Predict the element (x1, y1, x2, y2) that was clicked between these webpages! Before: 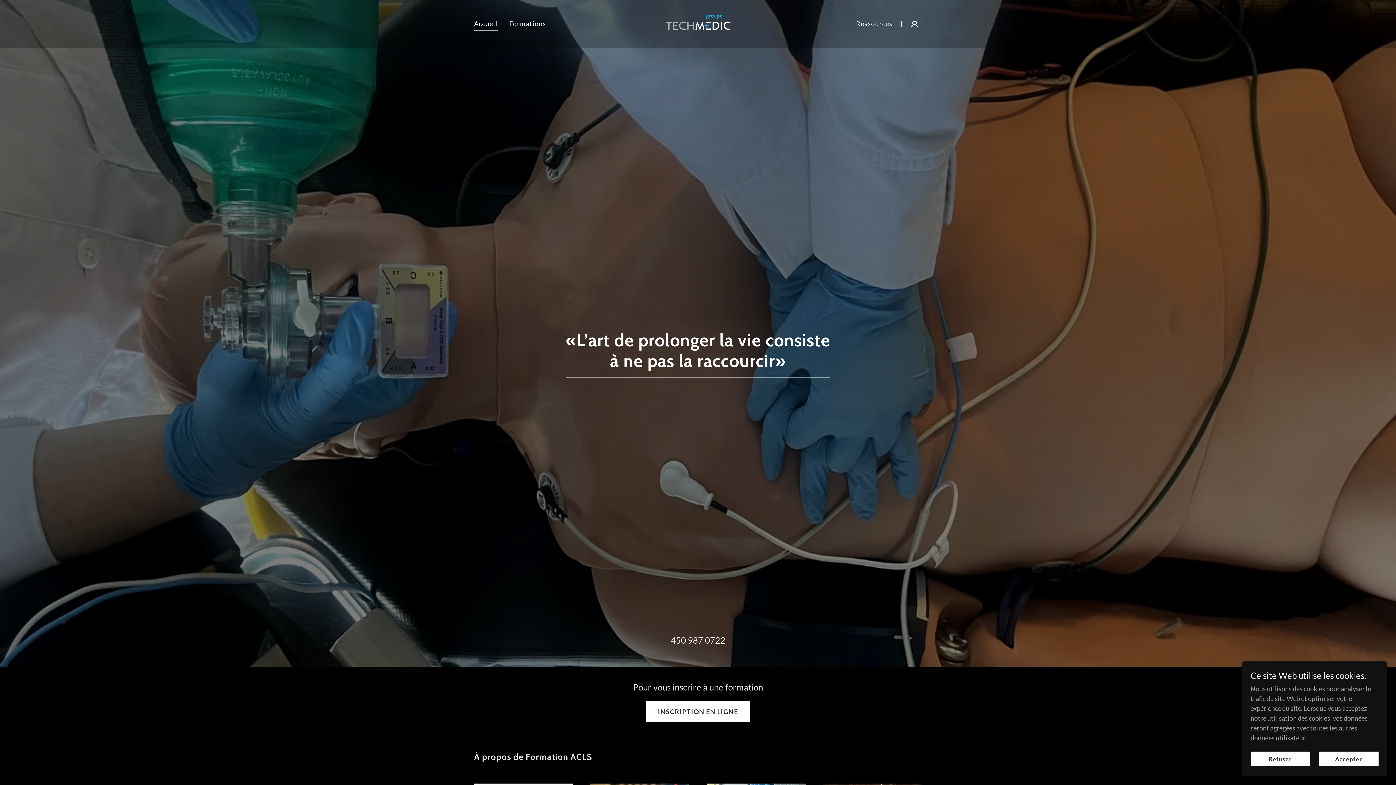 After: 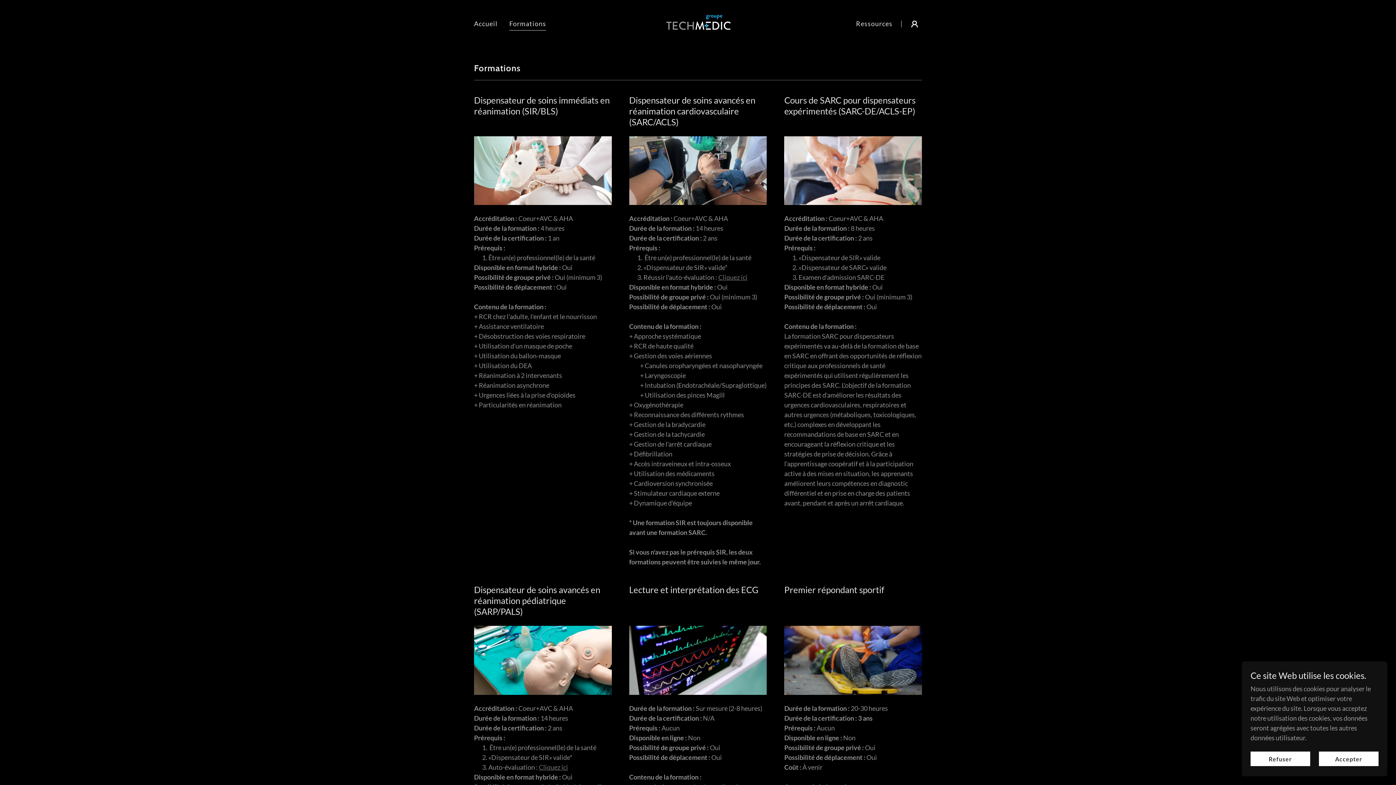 Action: bbox: (507, 16, 548, 30) label: Formations